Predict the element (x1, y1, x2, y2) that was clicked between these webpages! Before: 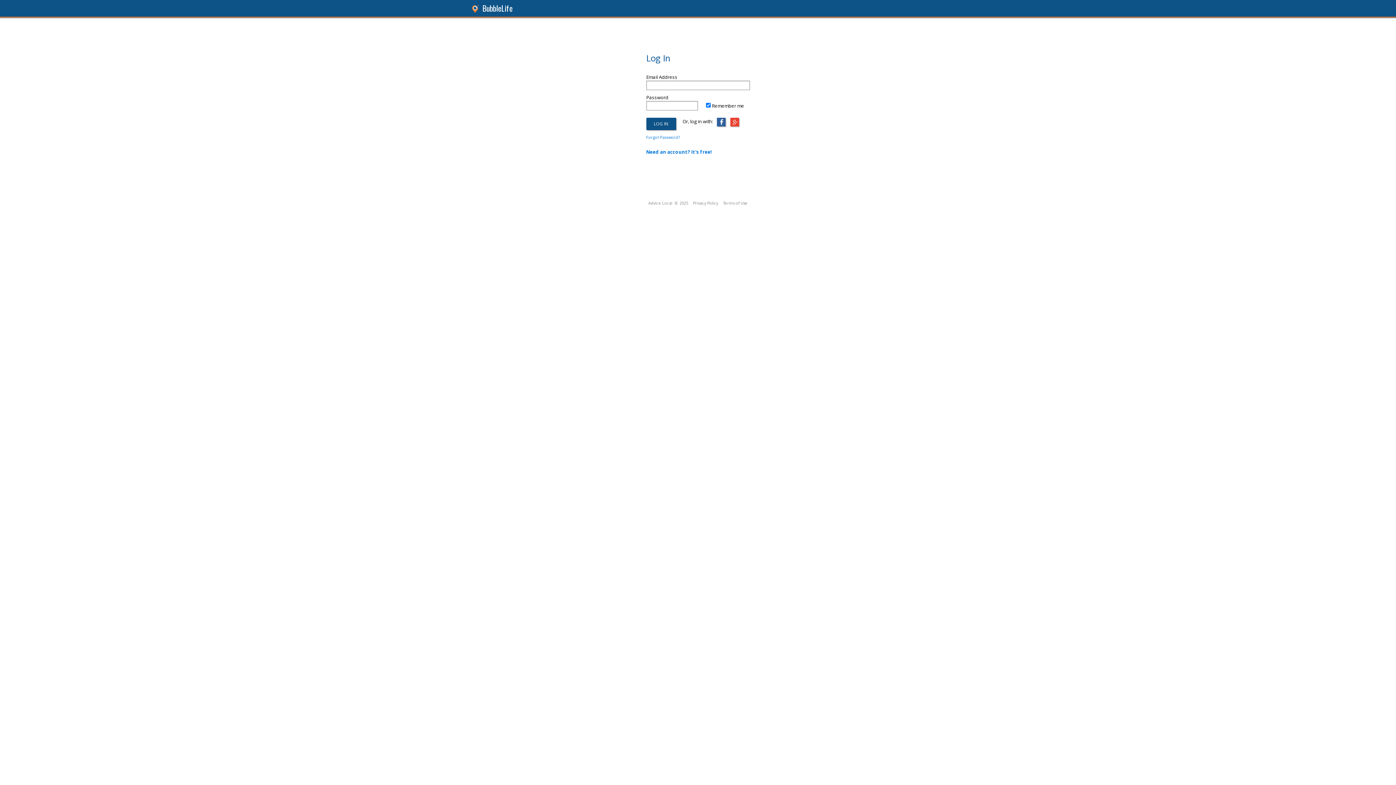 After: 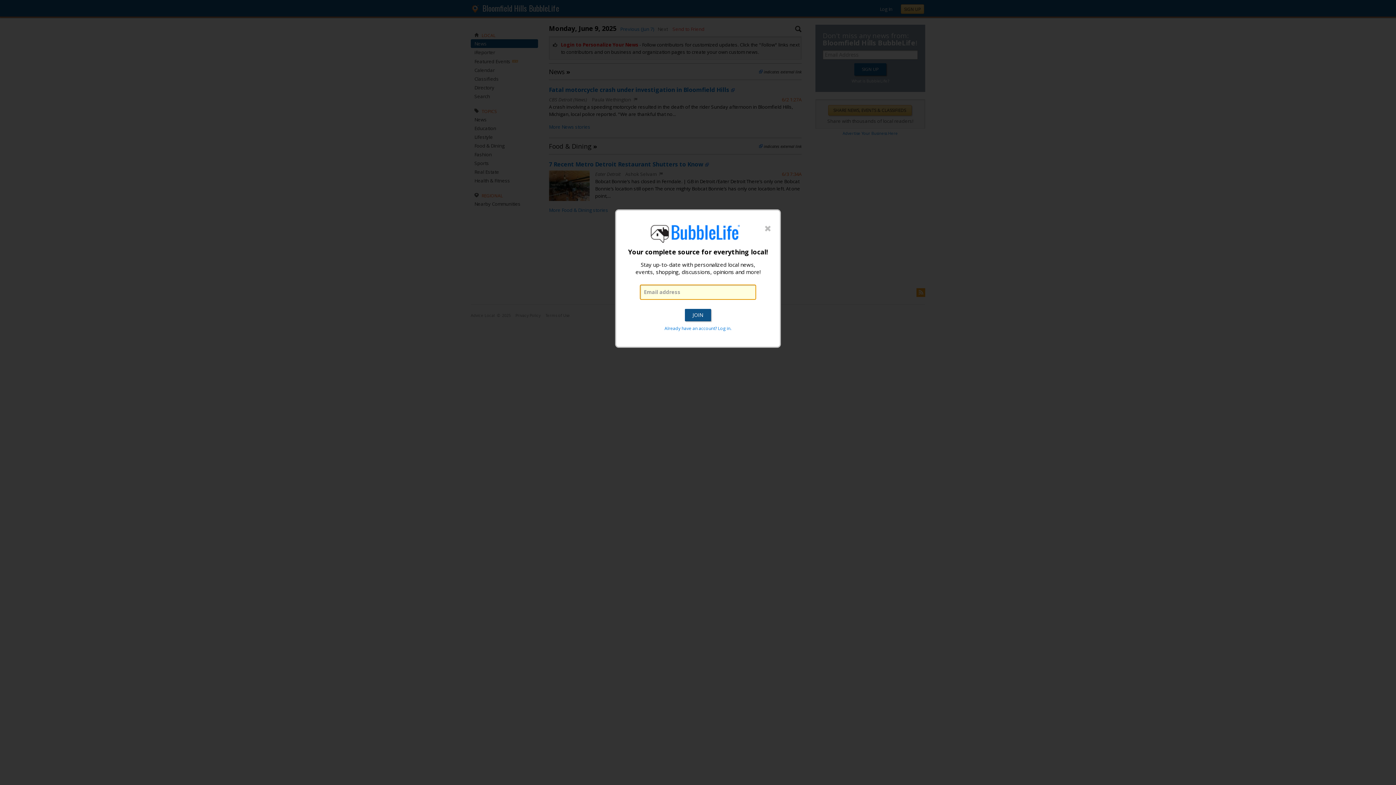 Action: label: BubbleLife bbox: (482, 2, 512, 13)